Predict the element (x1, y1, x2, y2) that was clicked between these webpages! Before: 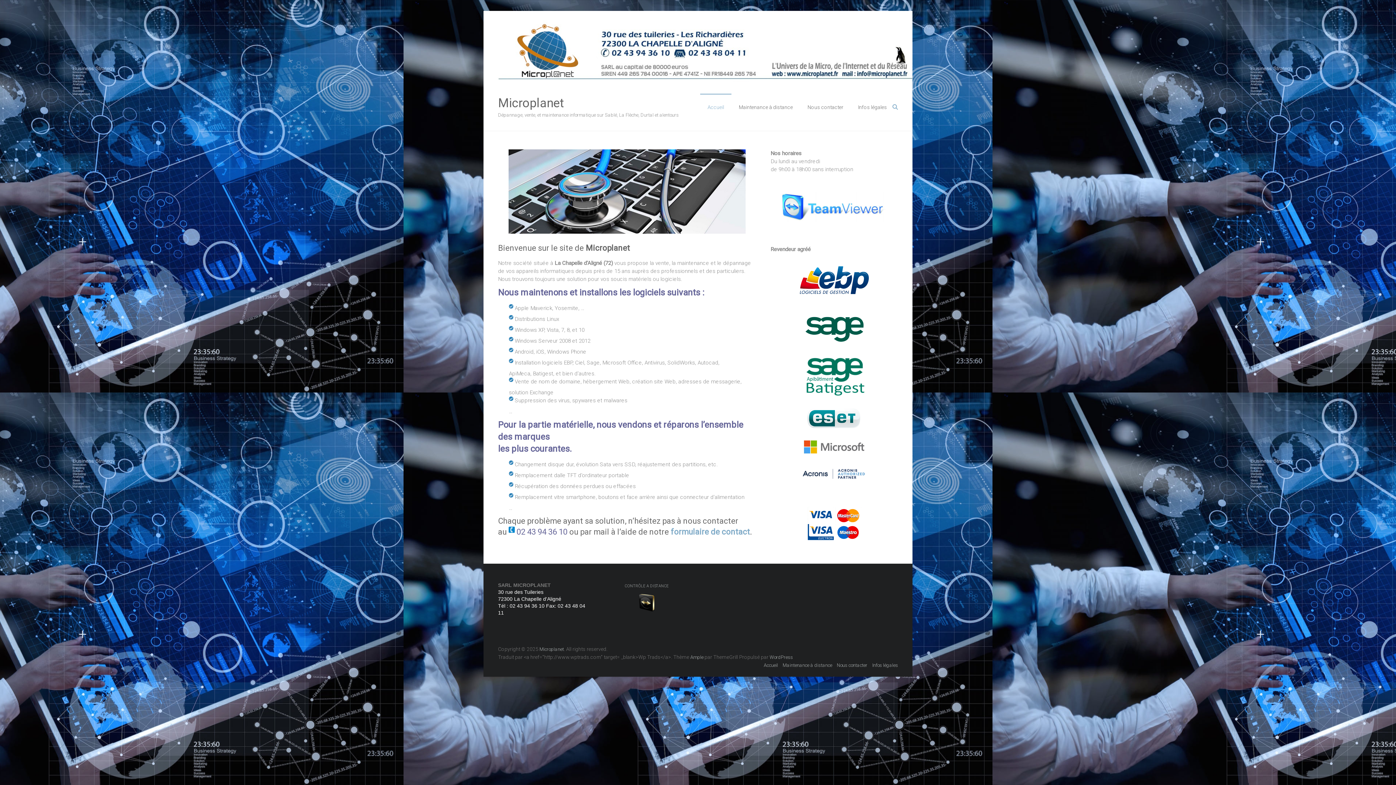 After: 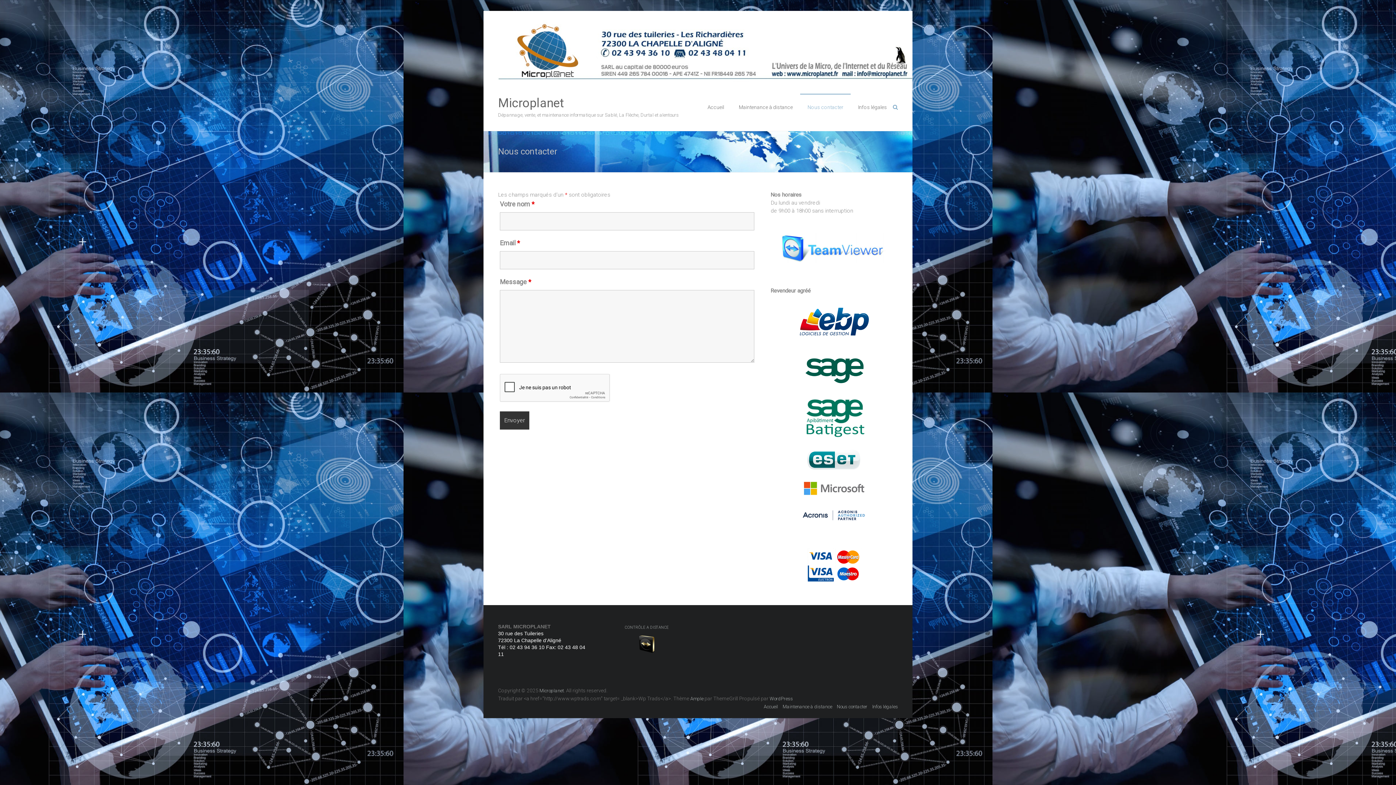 Action: label: formulaire de contact bbox: (670, 527, 750, 536)